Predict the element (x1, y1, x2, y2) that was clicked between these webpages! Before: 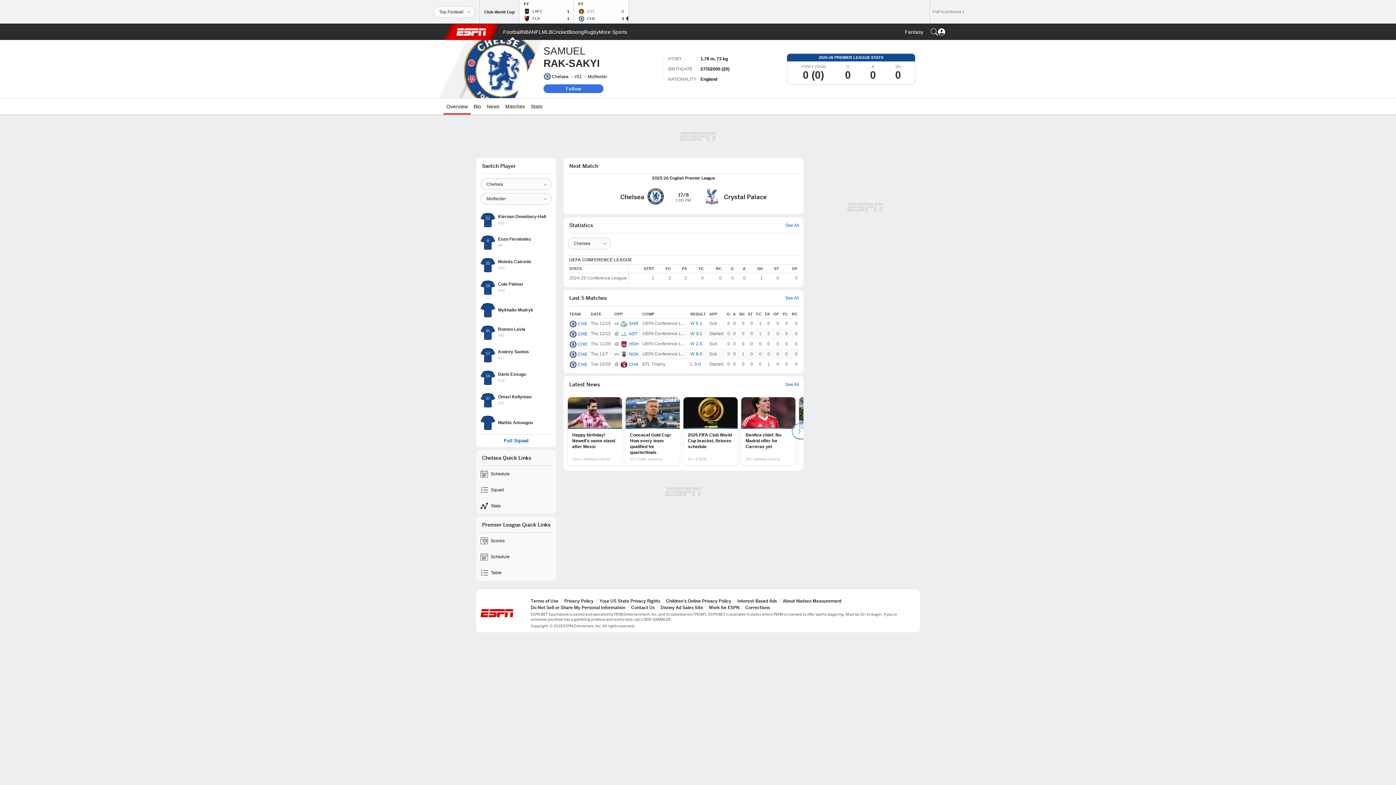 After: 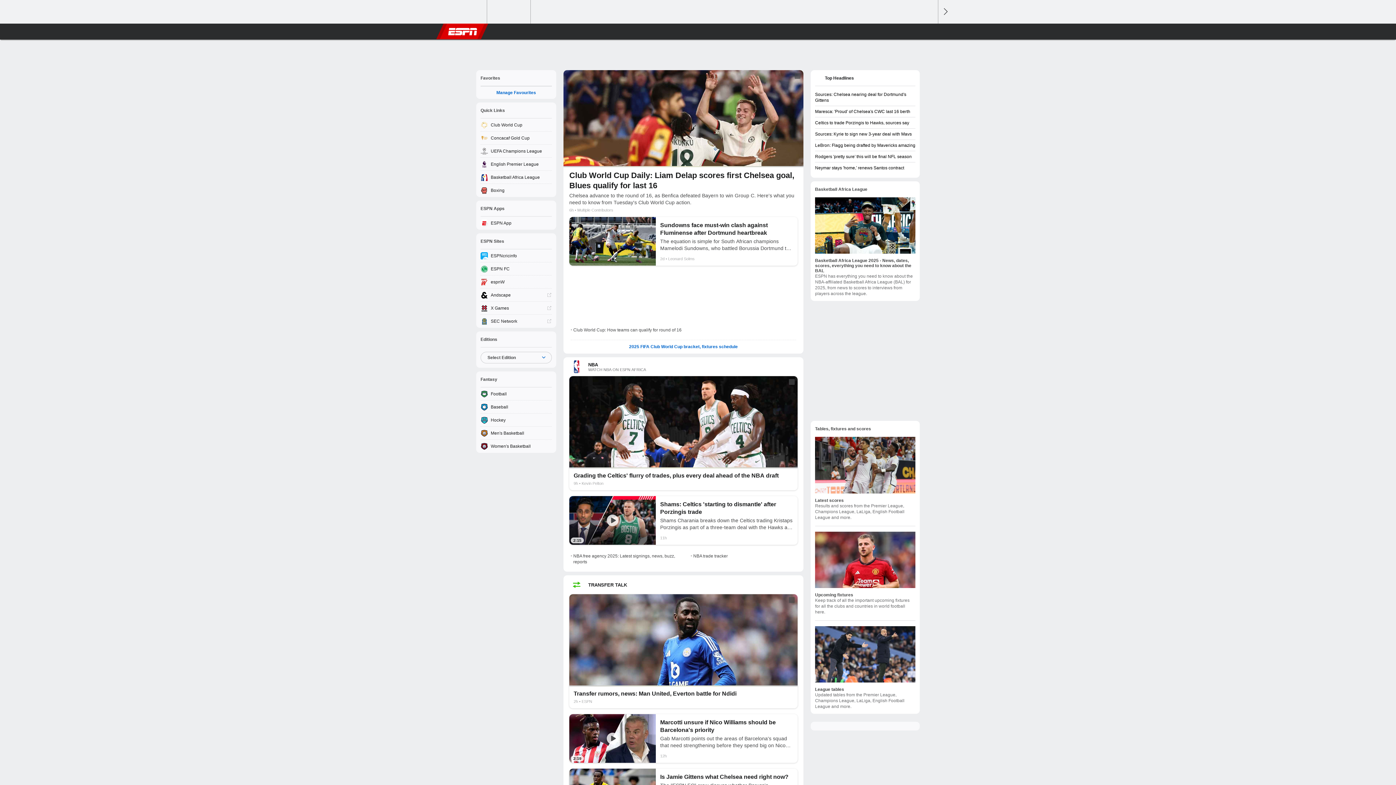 Action: bbox: (456, 24, 486, 40) label: ESPN Home Page